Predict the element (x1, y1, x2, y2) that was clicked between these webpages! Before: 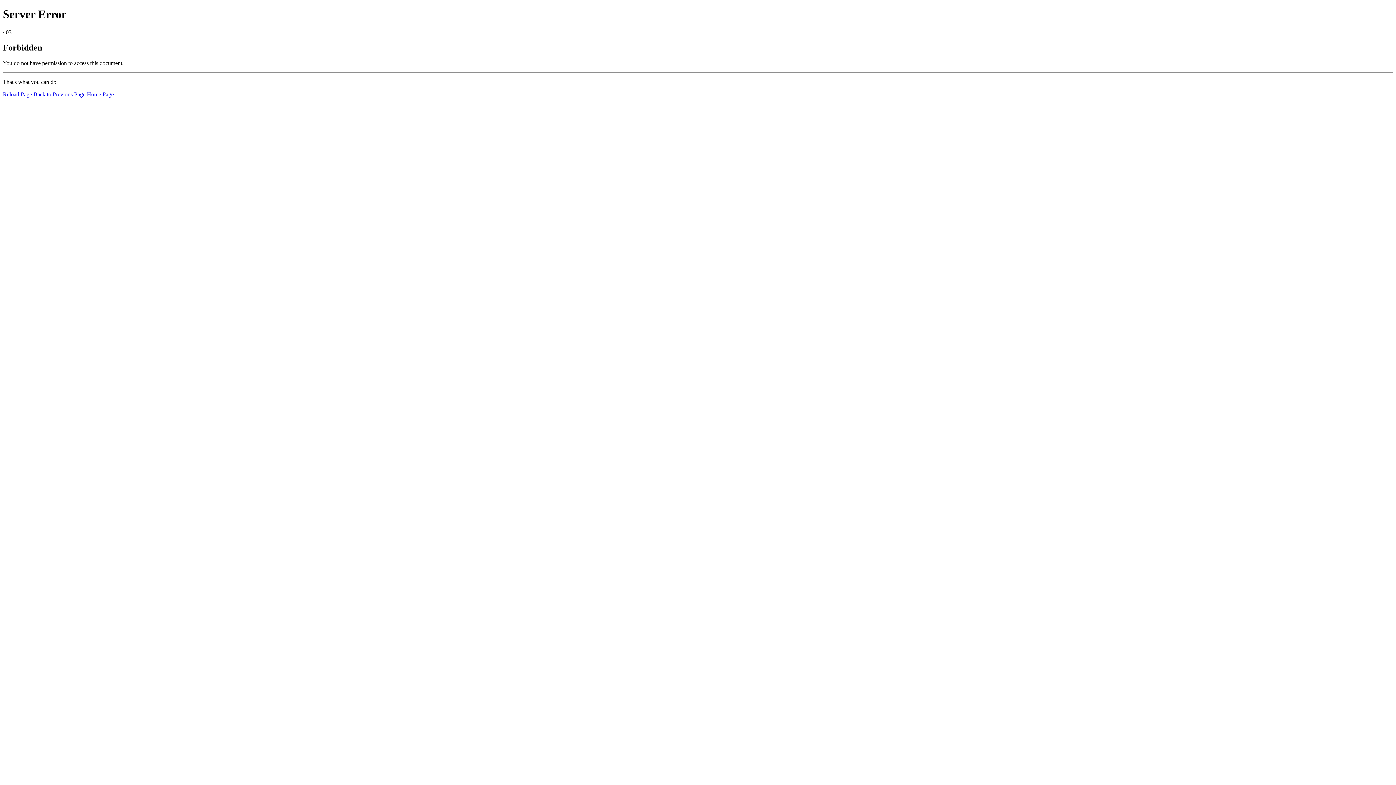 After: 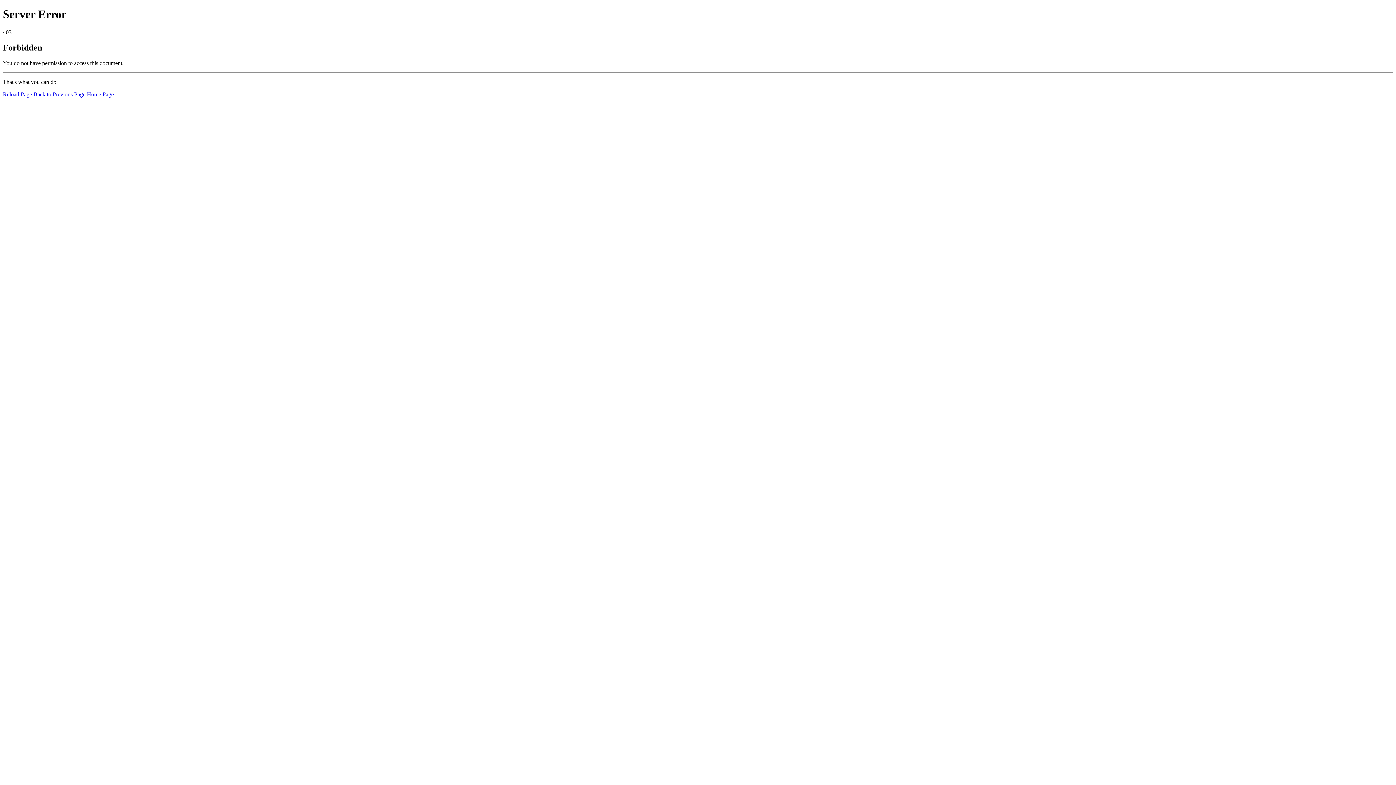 Action: label: Reload Page bbox: (2, 91, 32, 97)